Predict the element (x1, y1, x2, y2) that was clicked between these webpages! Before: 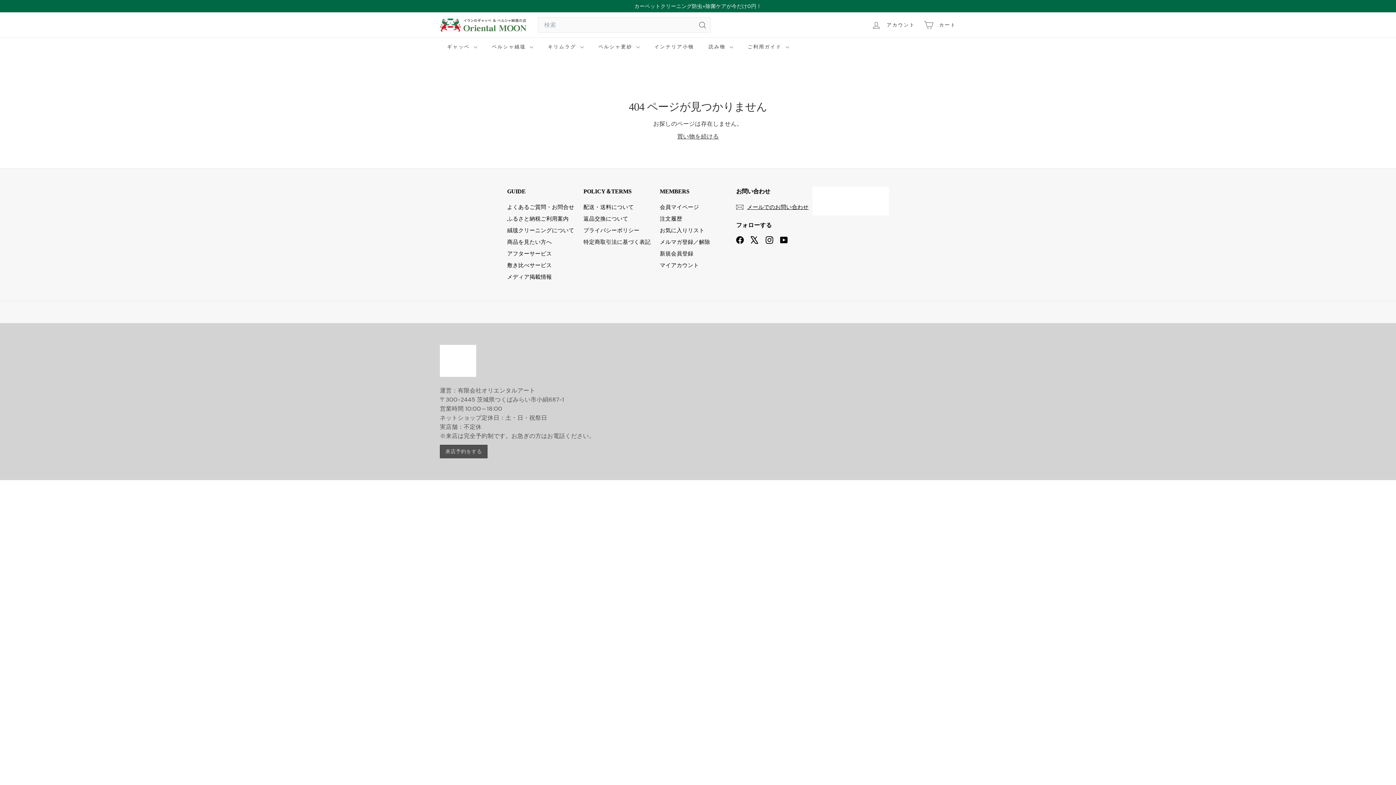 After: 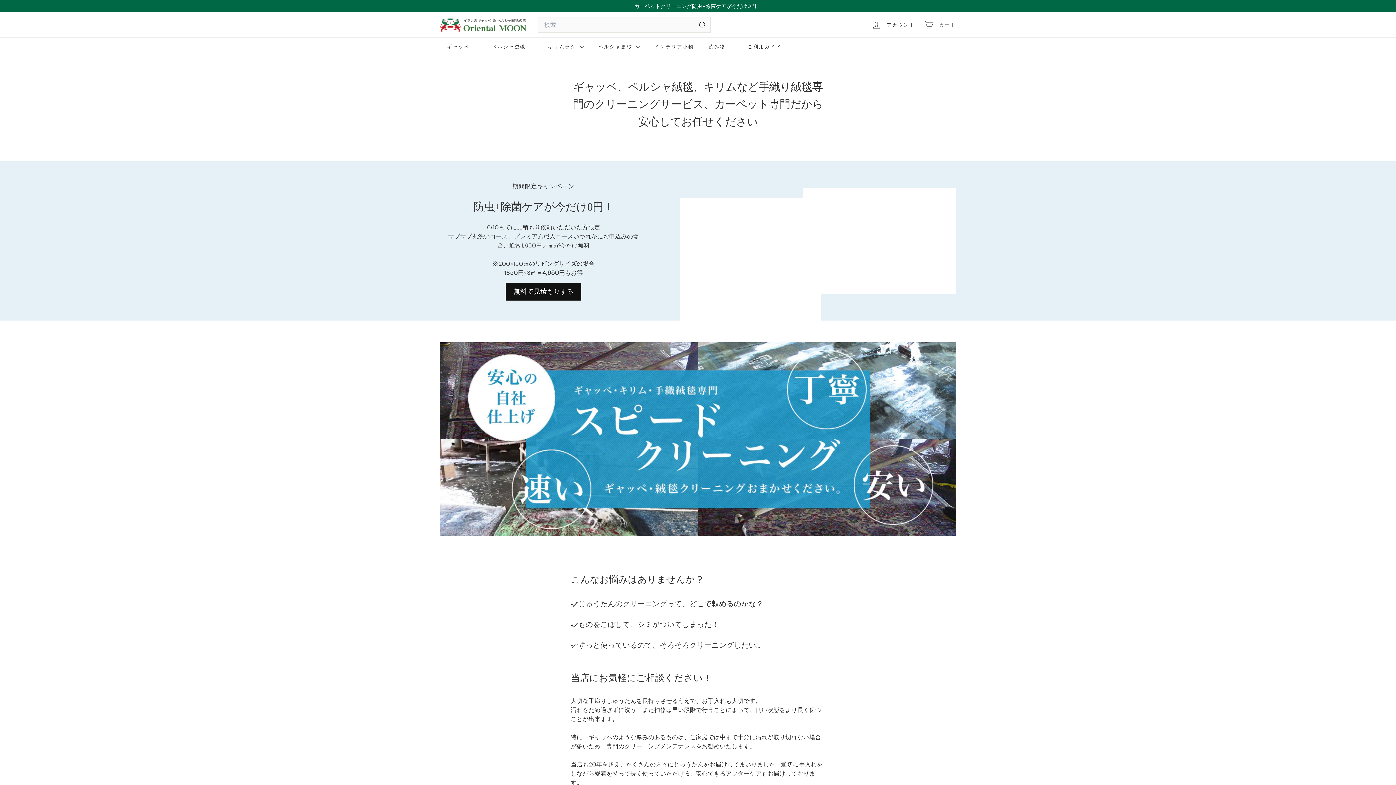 Action: bbox: (507, 224, 574, 236) label: 絨毯クリーニングについて